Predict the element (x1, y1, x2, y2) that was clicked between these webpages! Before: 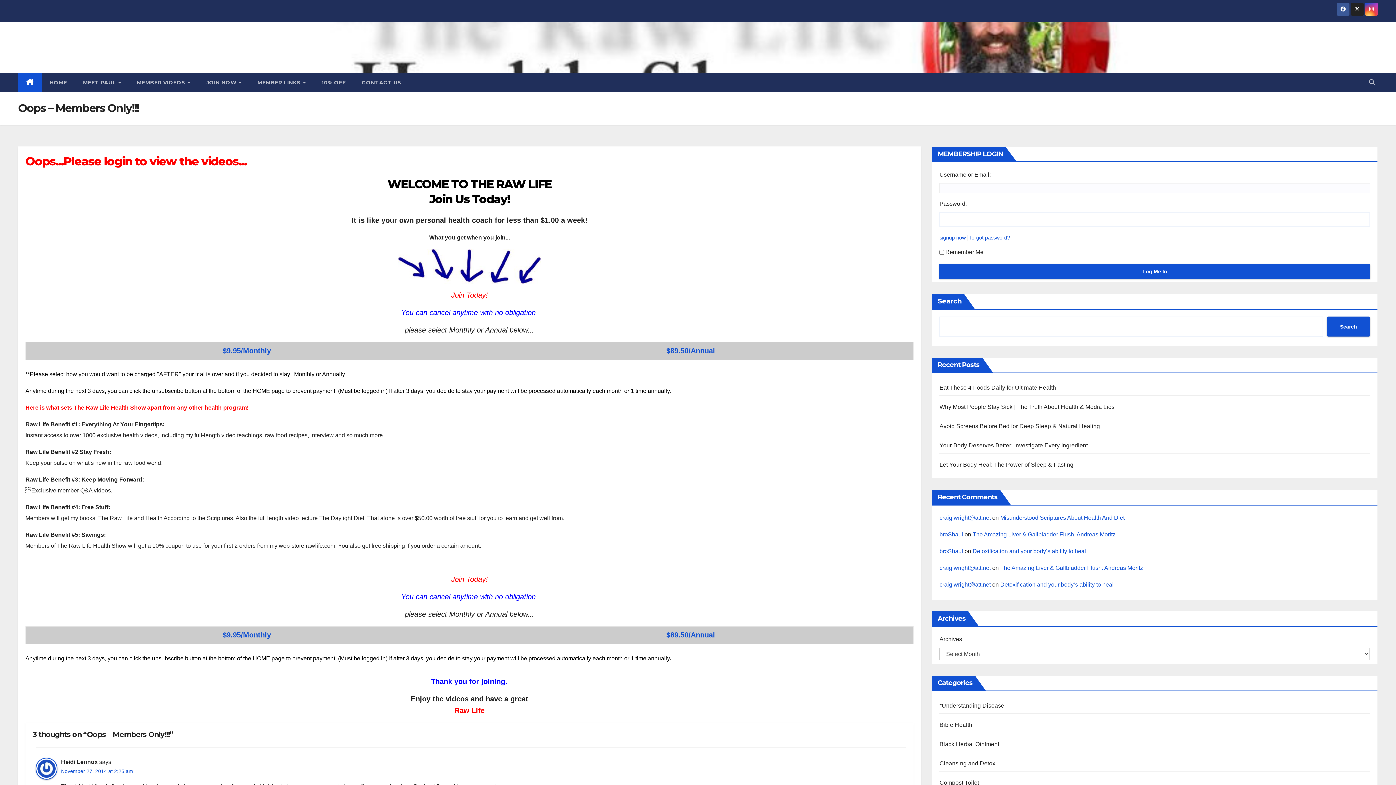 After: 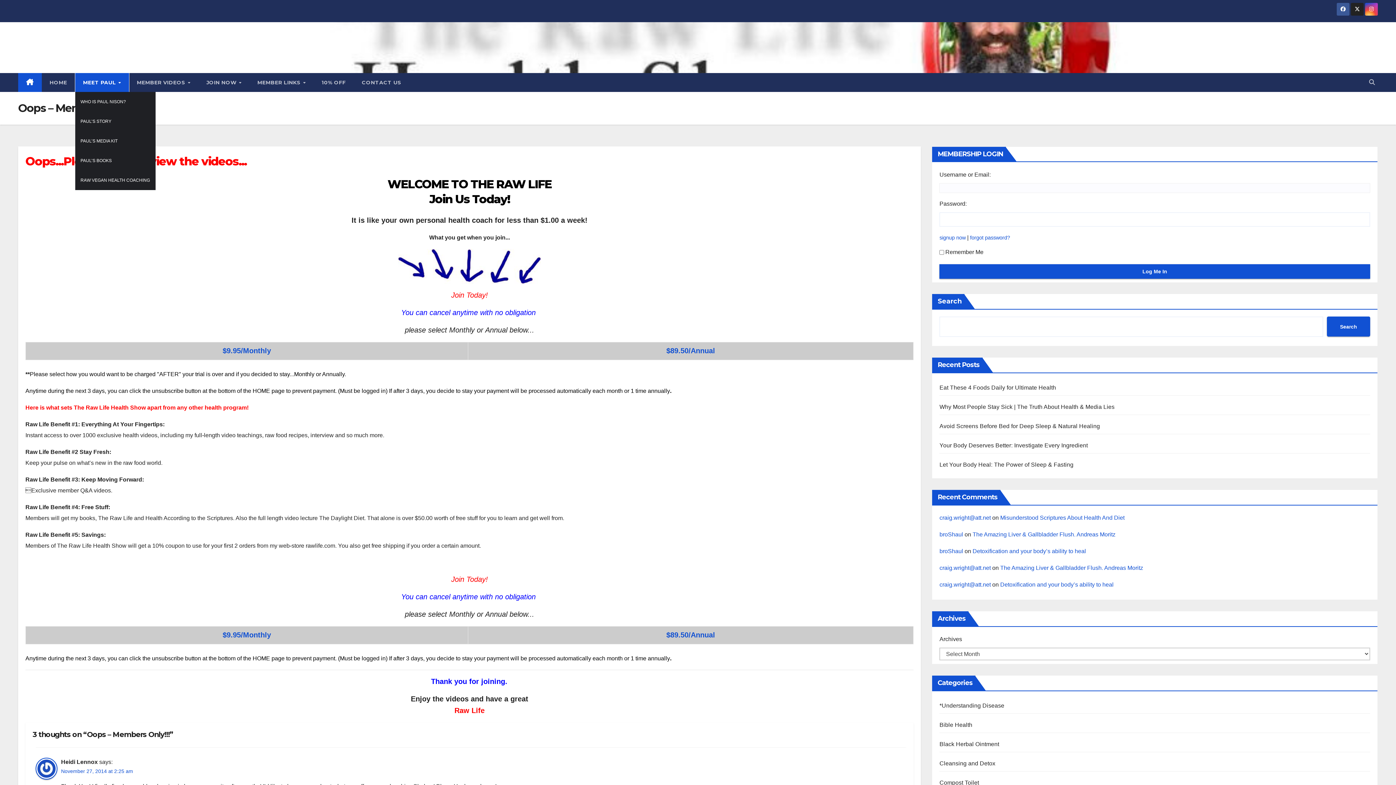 Action: bbox: (75, 73, 128, 92) label: MEET PAUL 